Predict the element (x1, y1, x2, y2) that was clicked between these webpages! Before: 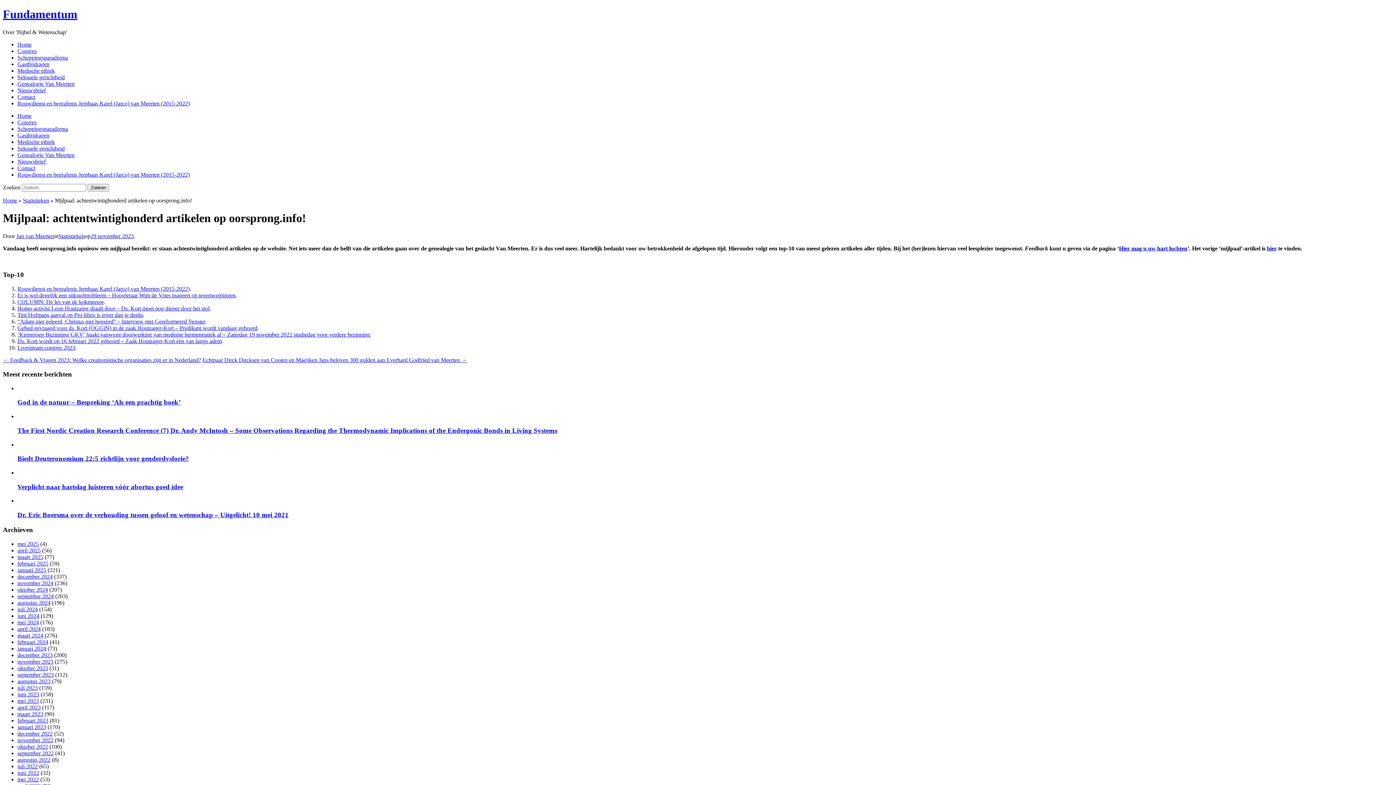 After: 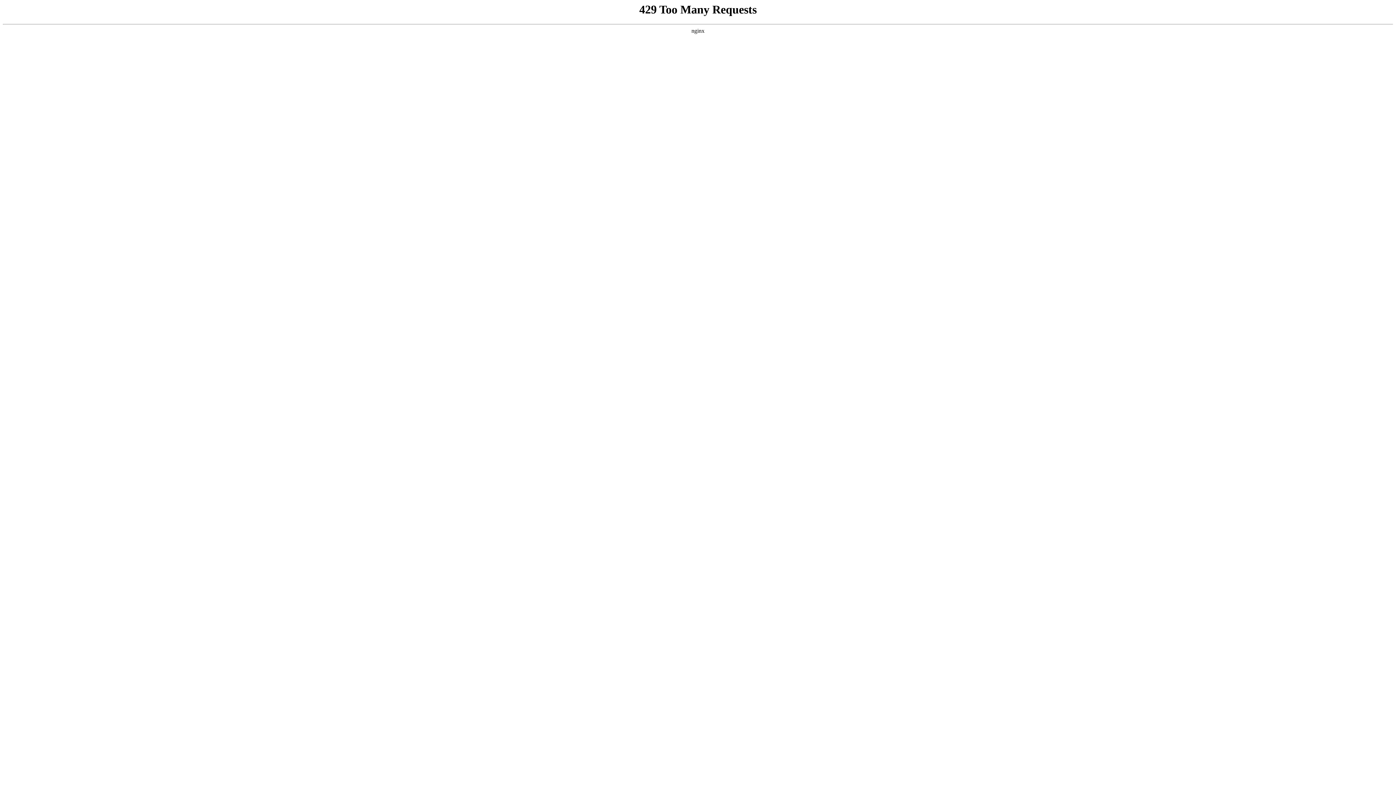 Action: label: Congres bbox: (17, 47, 36, 54)